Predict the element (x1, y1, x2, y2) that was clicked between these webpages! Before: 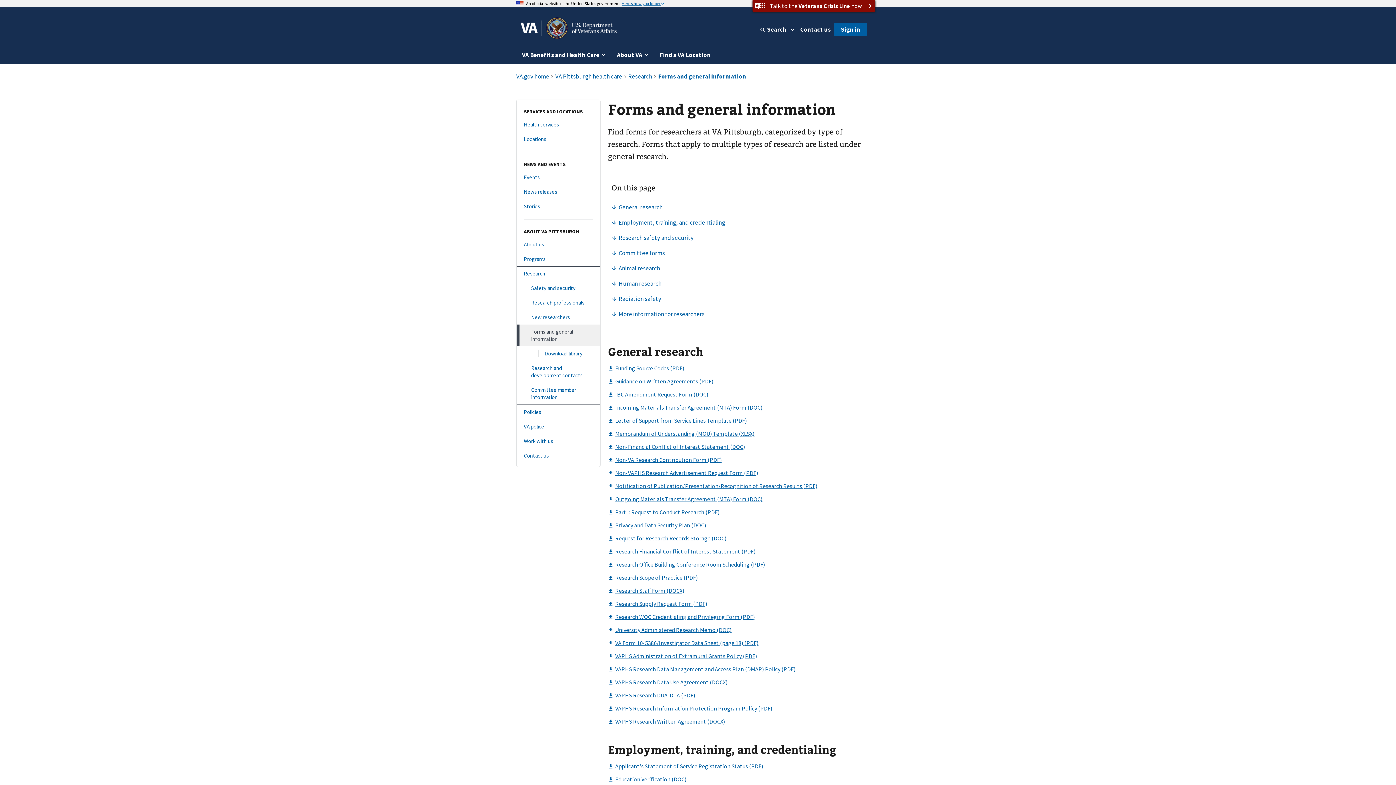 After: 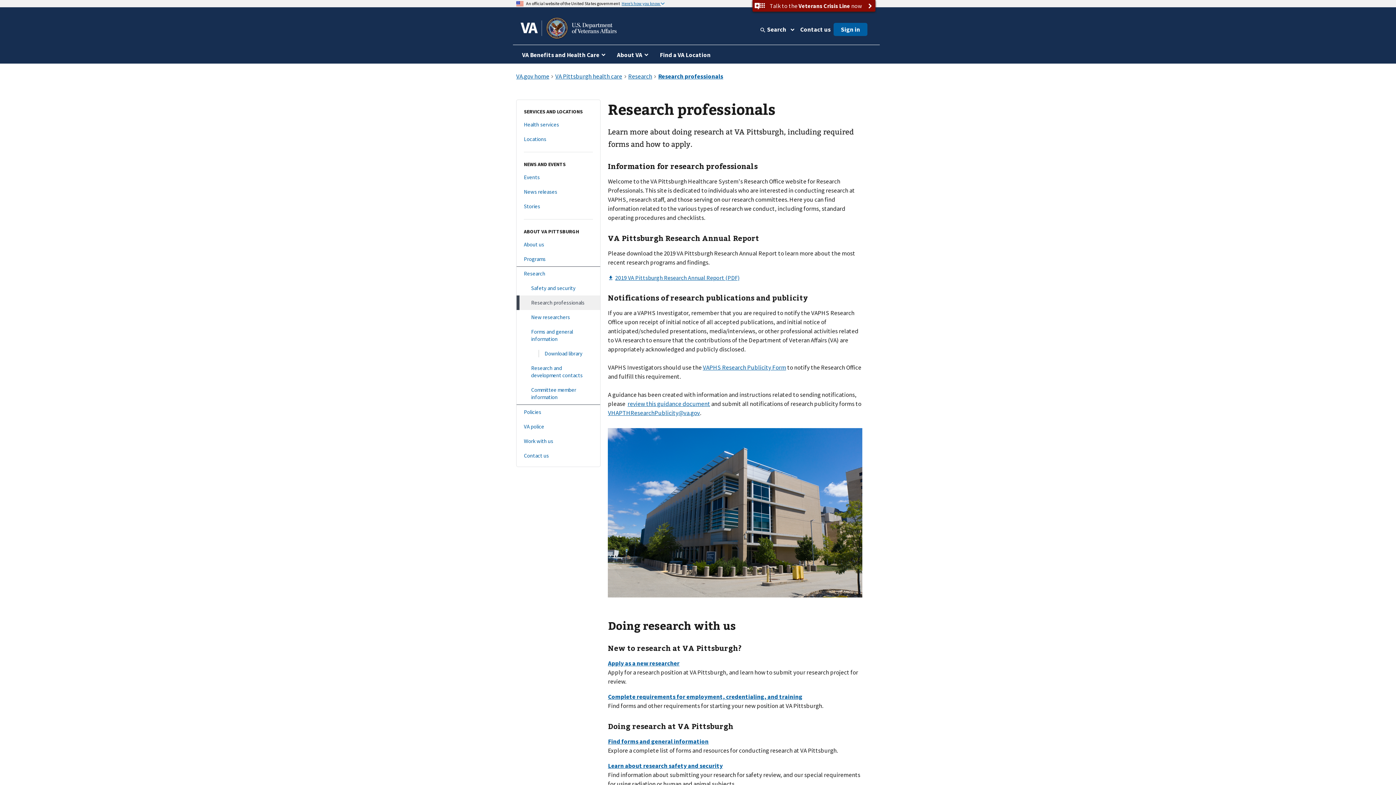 Action: bbox: (516, 295, 600, 310) label: Research professionals